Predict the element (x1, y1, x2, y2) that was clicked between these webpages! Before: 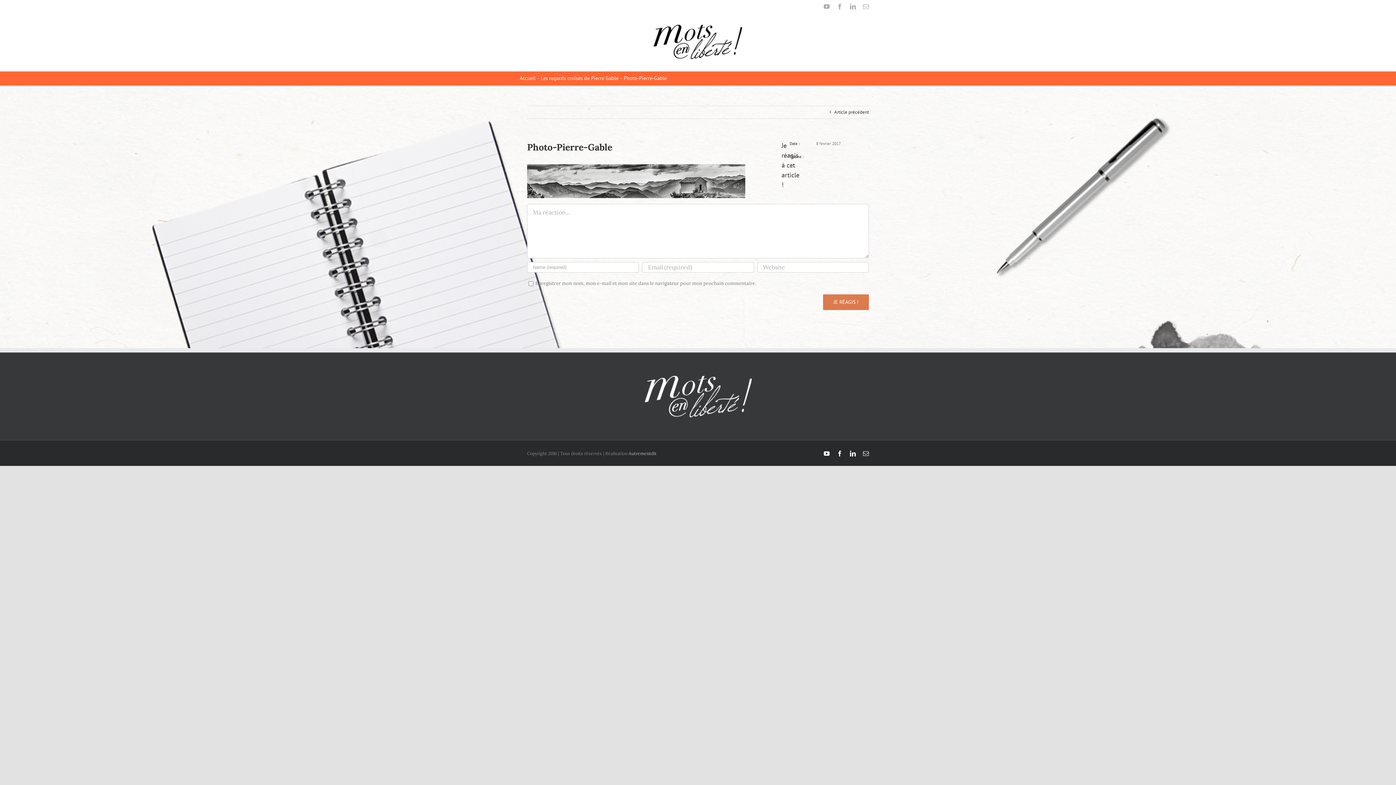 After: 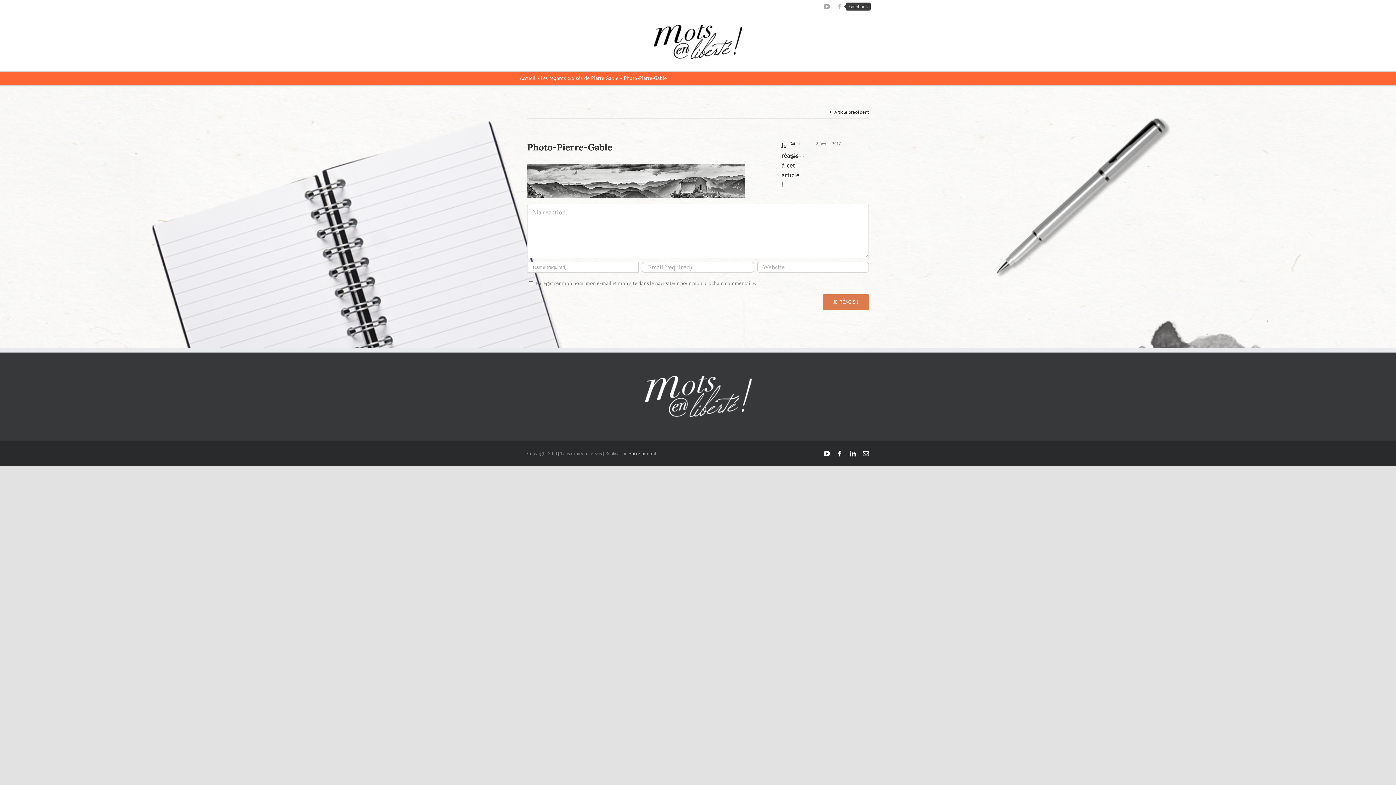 Action: bbox: (837, 3, 842, 9) label: Facebook